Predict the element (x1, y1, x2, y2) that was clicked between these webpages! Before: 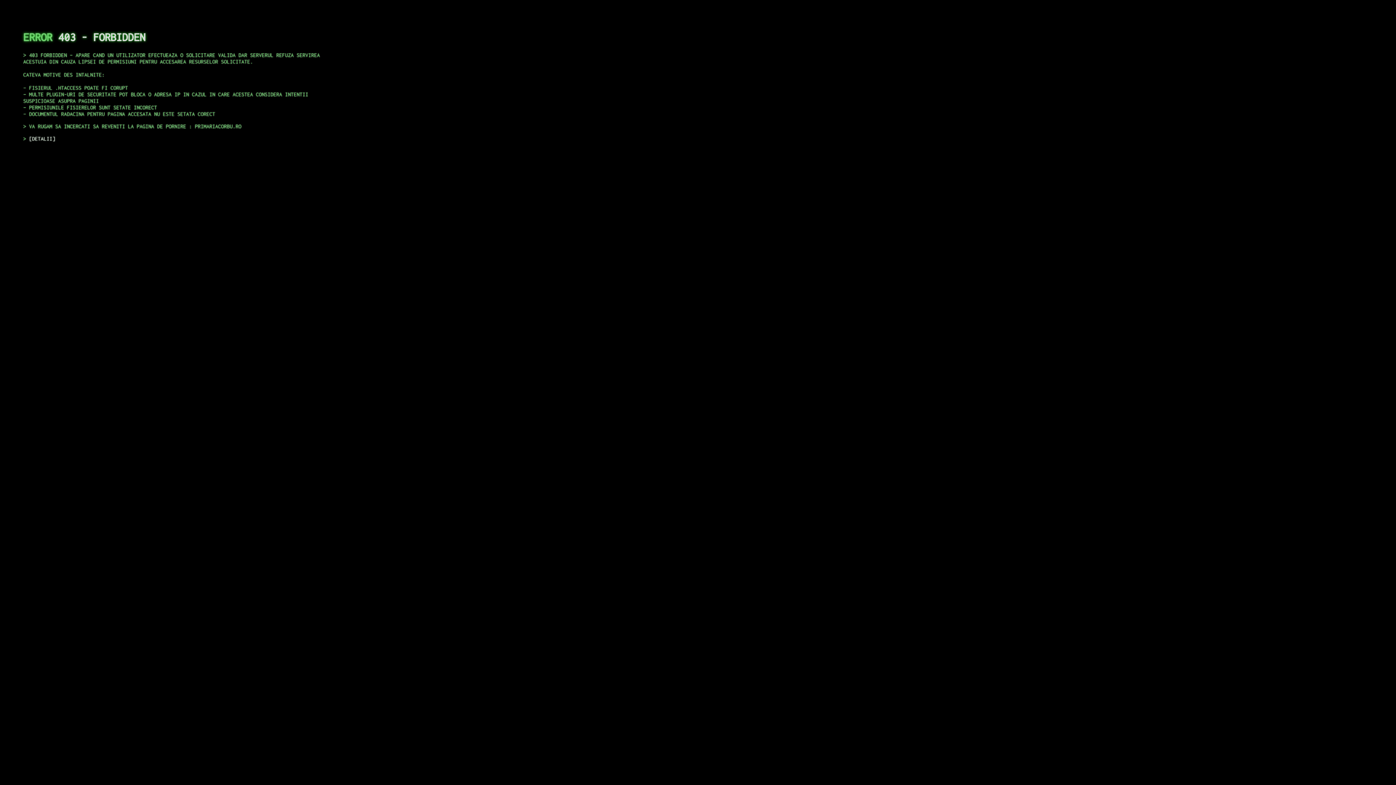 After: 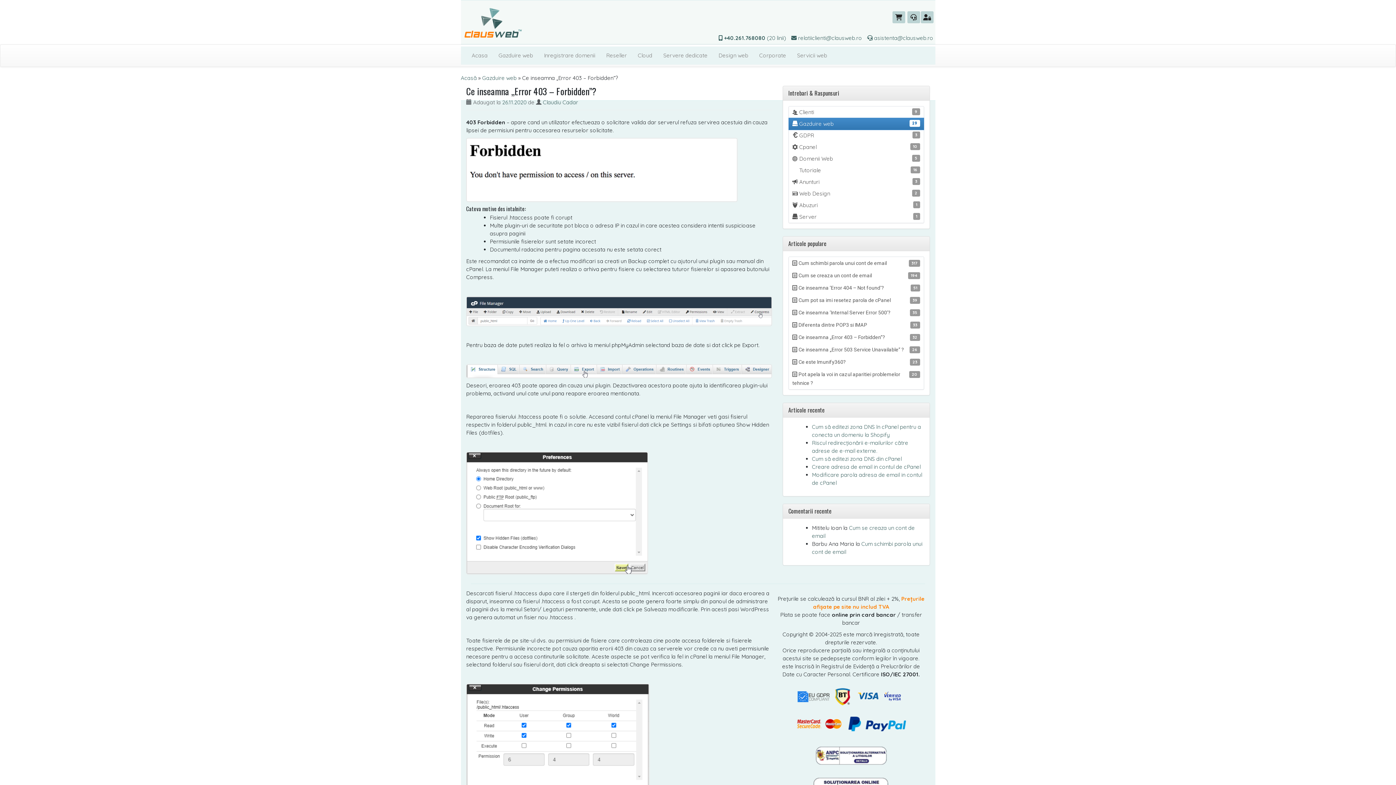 Action: bbox: (29, 135, 55, 141) label: DETALII